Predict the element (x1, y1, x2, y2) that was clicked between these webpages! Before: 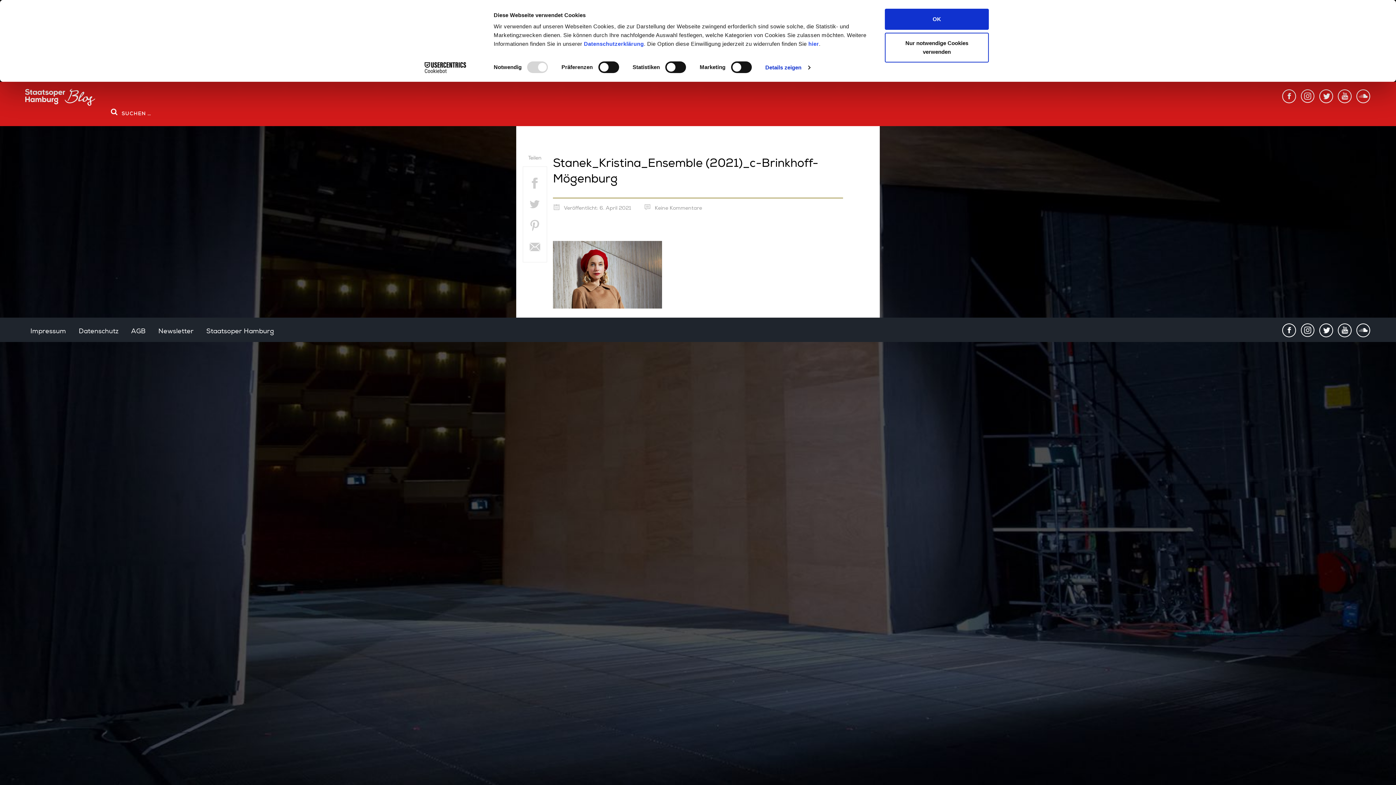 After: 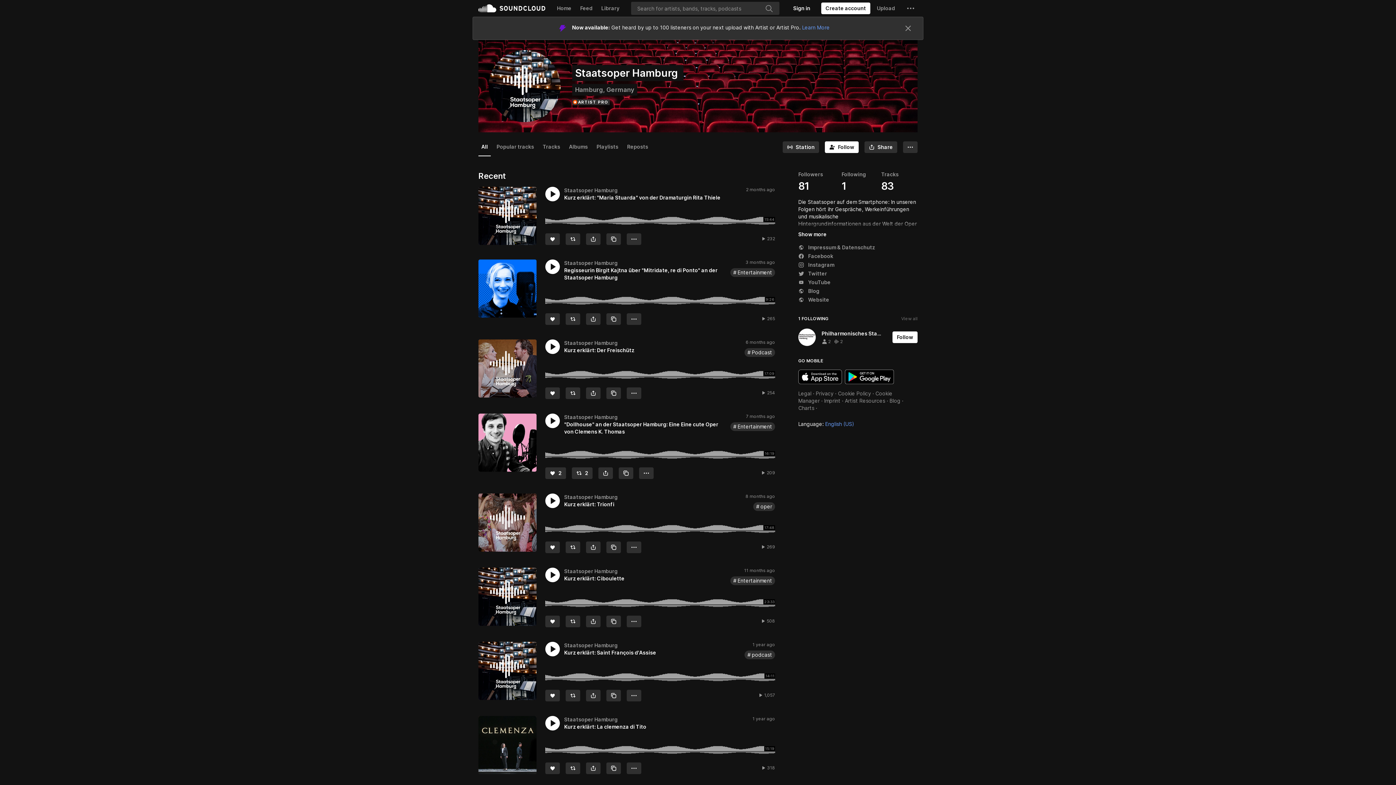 Action: bbox: (1352, 322, 1371, 338) label: SoundCloud